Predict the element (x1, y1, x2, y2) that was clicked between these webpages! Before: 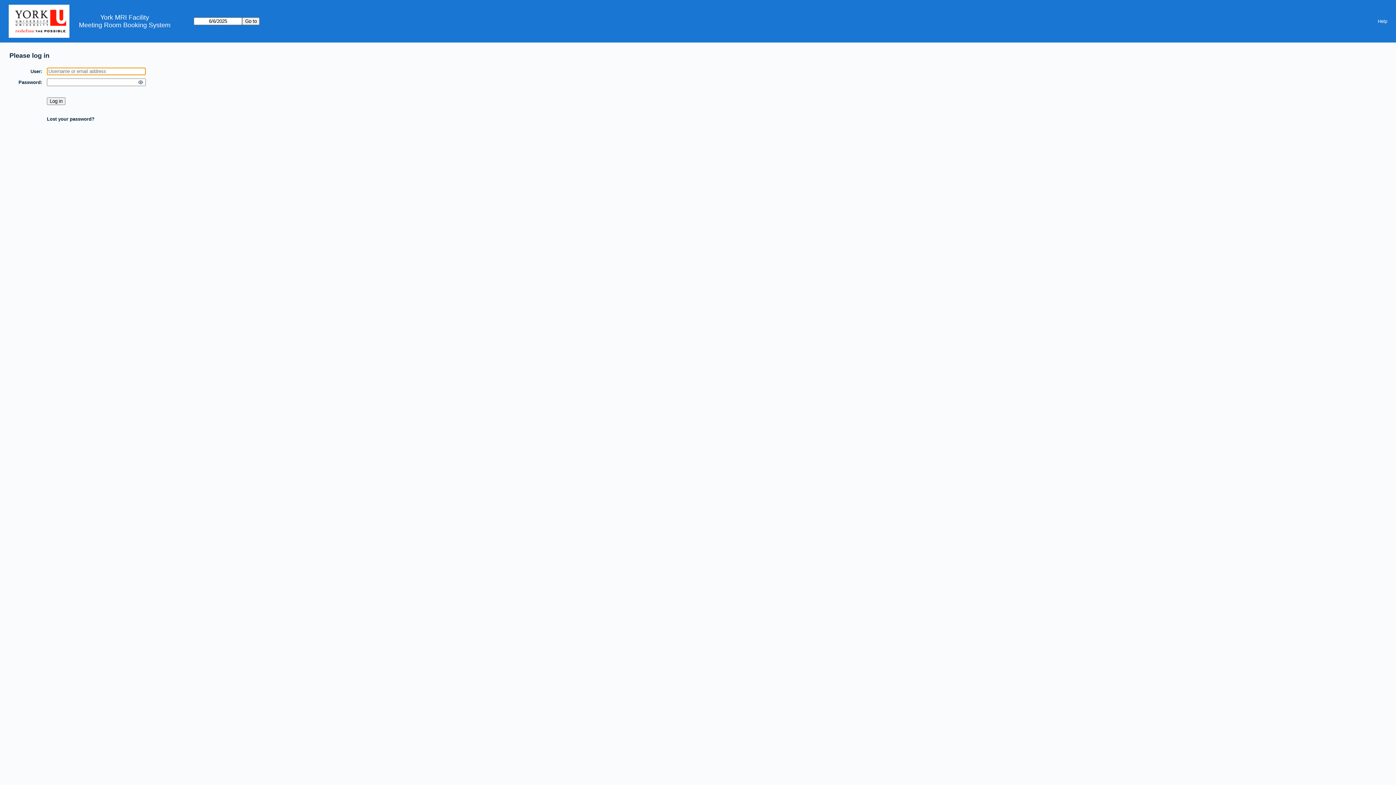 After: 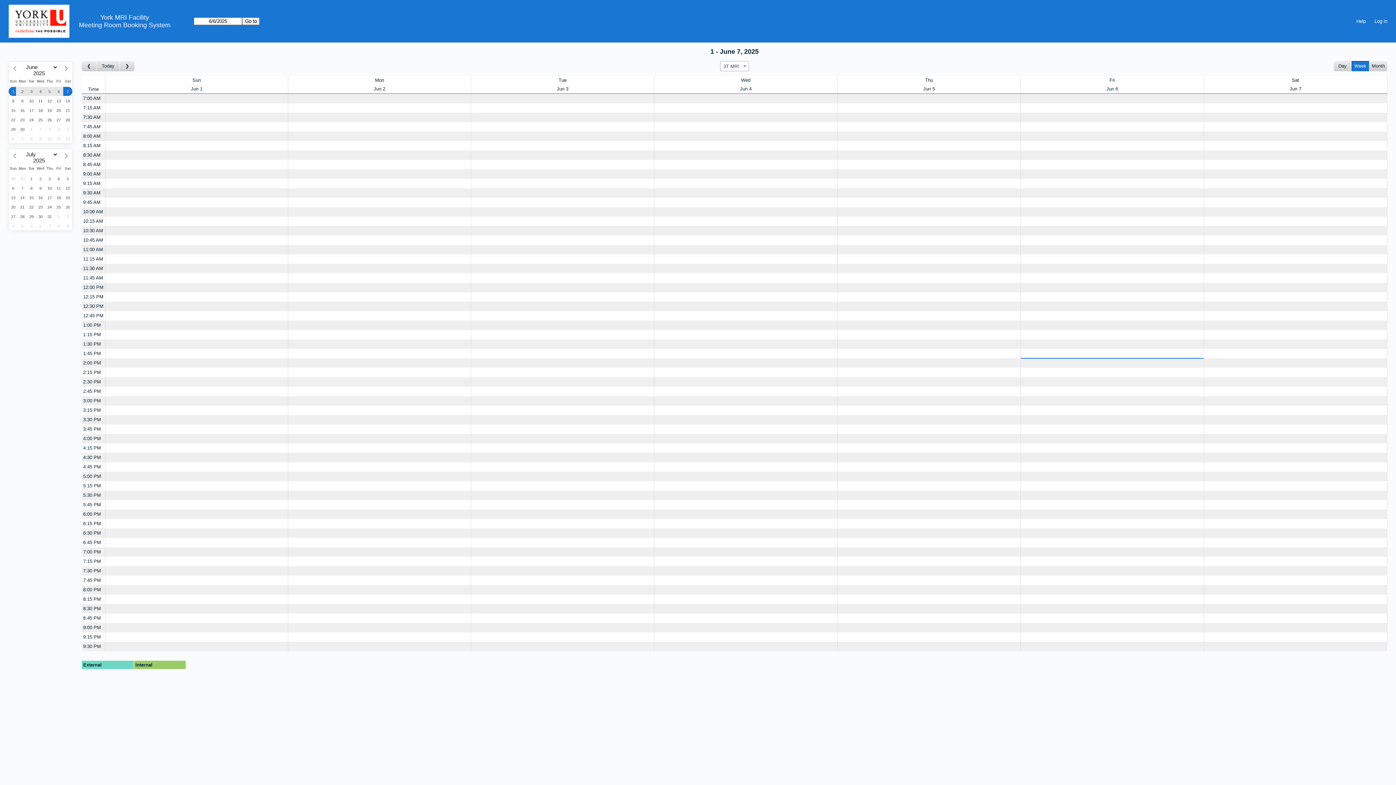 Action: label: Meeting Room Booking System bbox: (78, 21, 170, 28)